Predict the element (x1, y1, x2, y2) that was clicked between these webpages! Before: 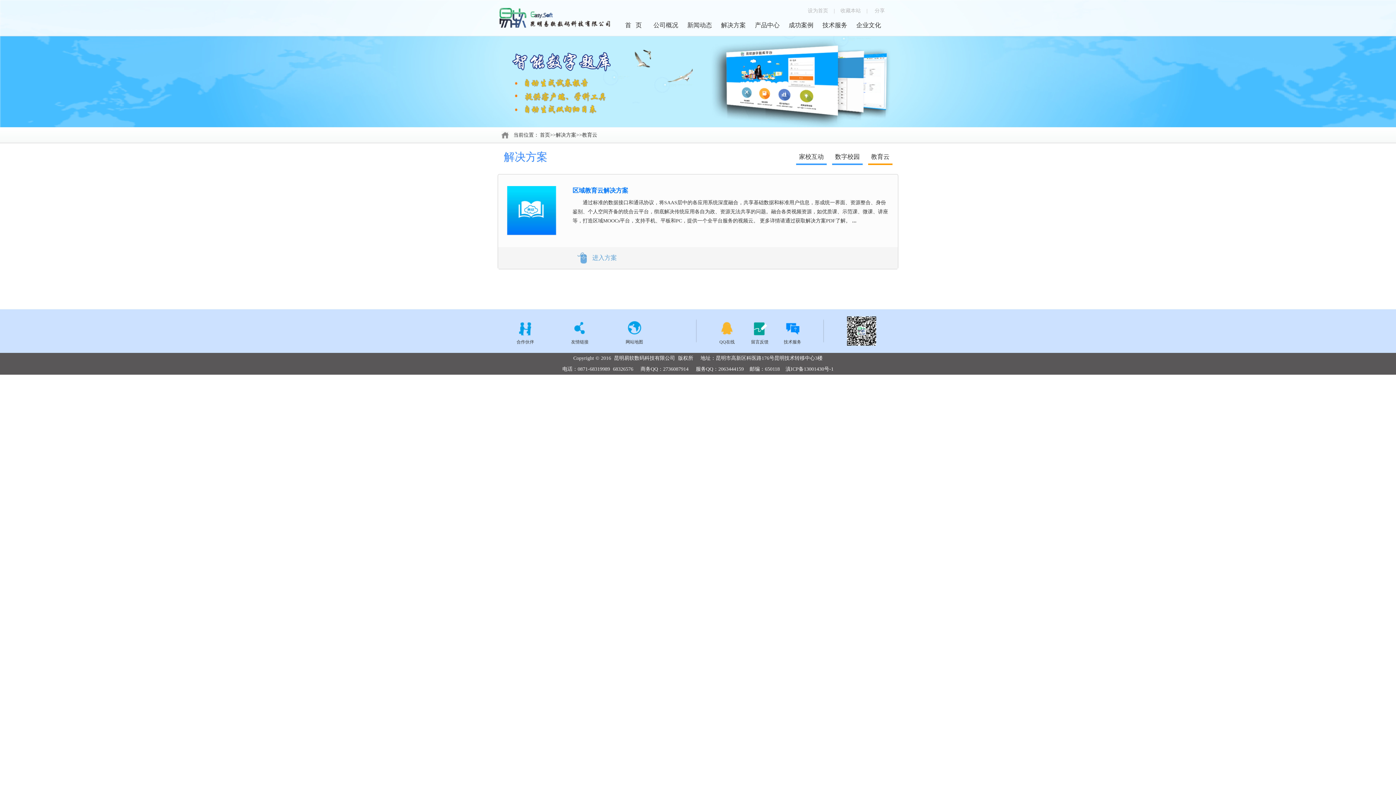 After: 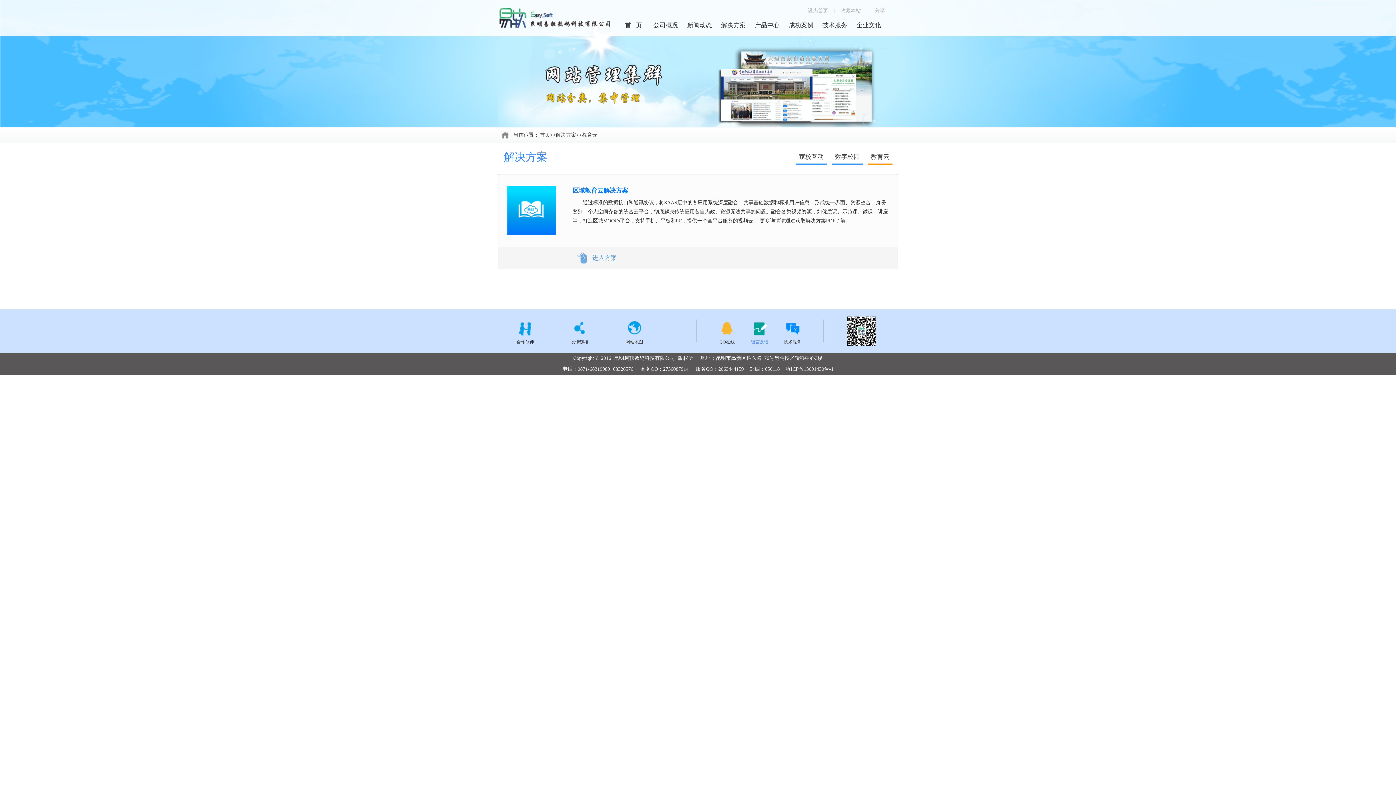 Action: bbox: (751, 339, 768, 344) label: 留言反馈